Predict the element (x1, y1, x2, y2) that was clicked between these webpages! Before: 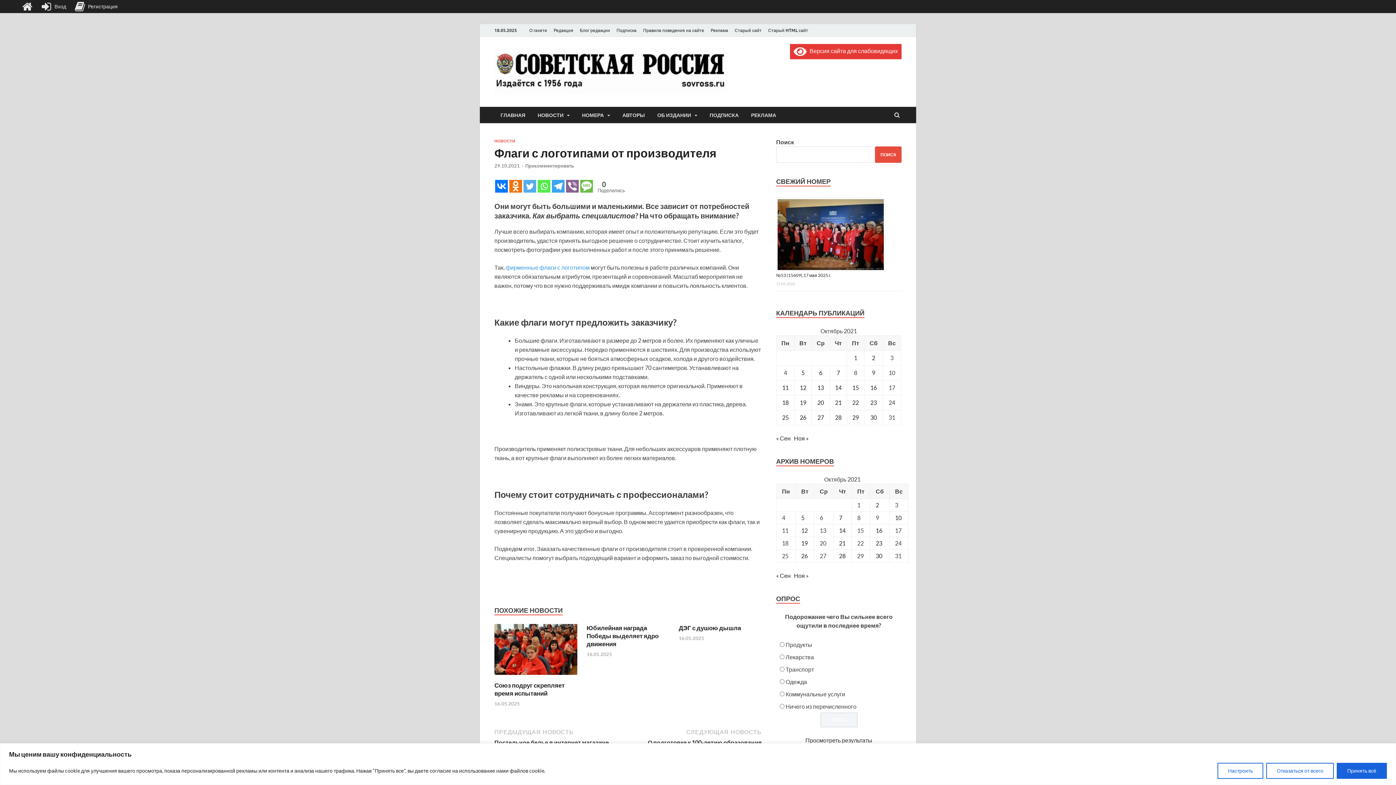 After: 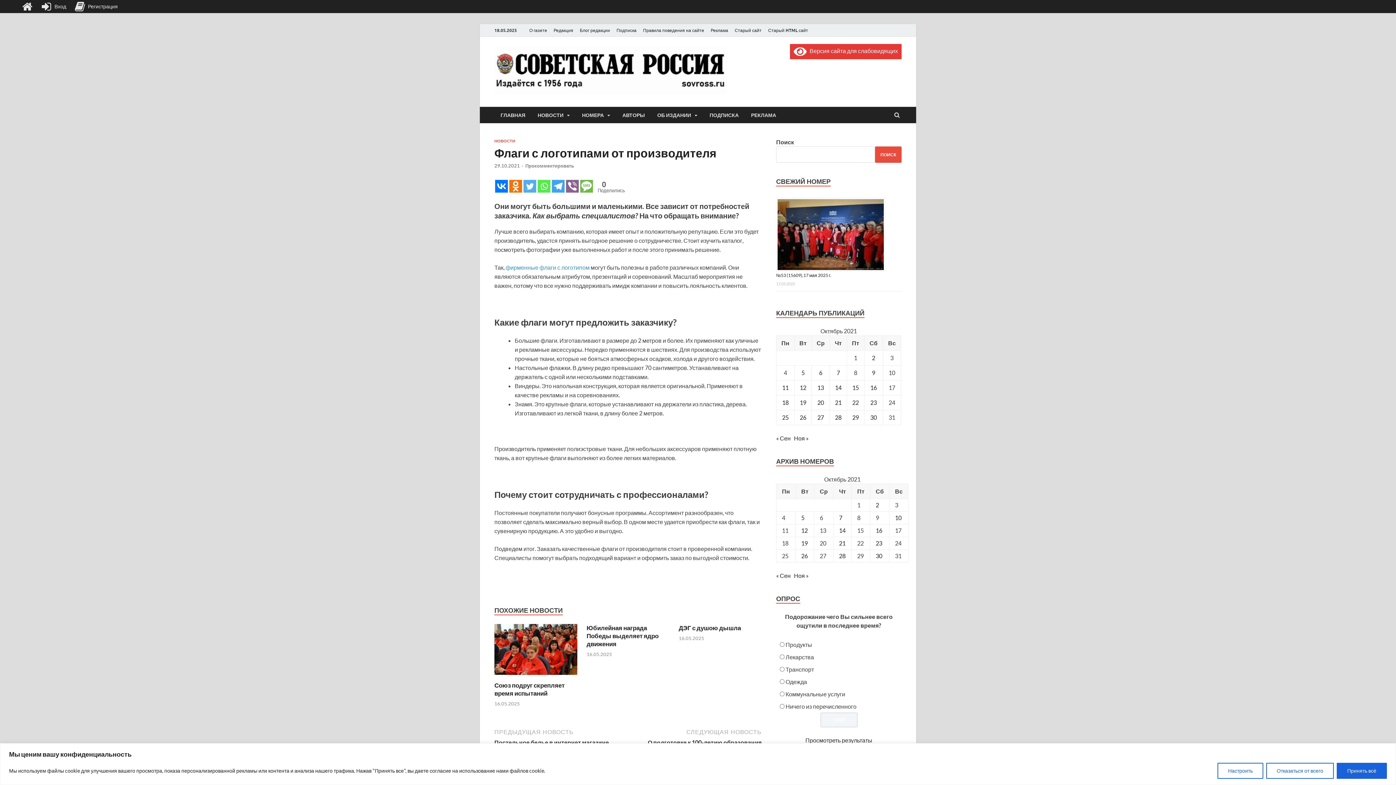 Action: bbox: (537, 180, 550, 192) label: Whatsapp